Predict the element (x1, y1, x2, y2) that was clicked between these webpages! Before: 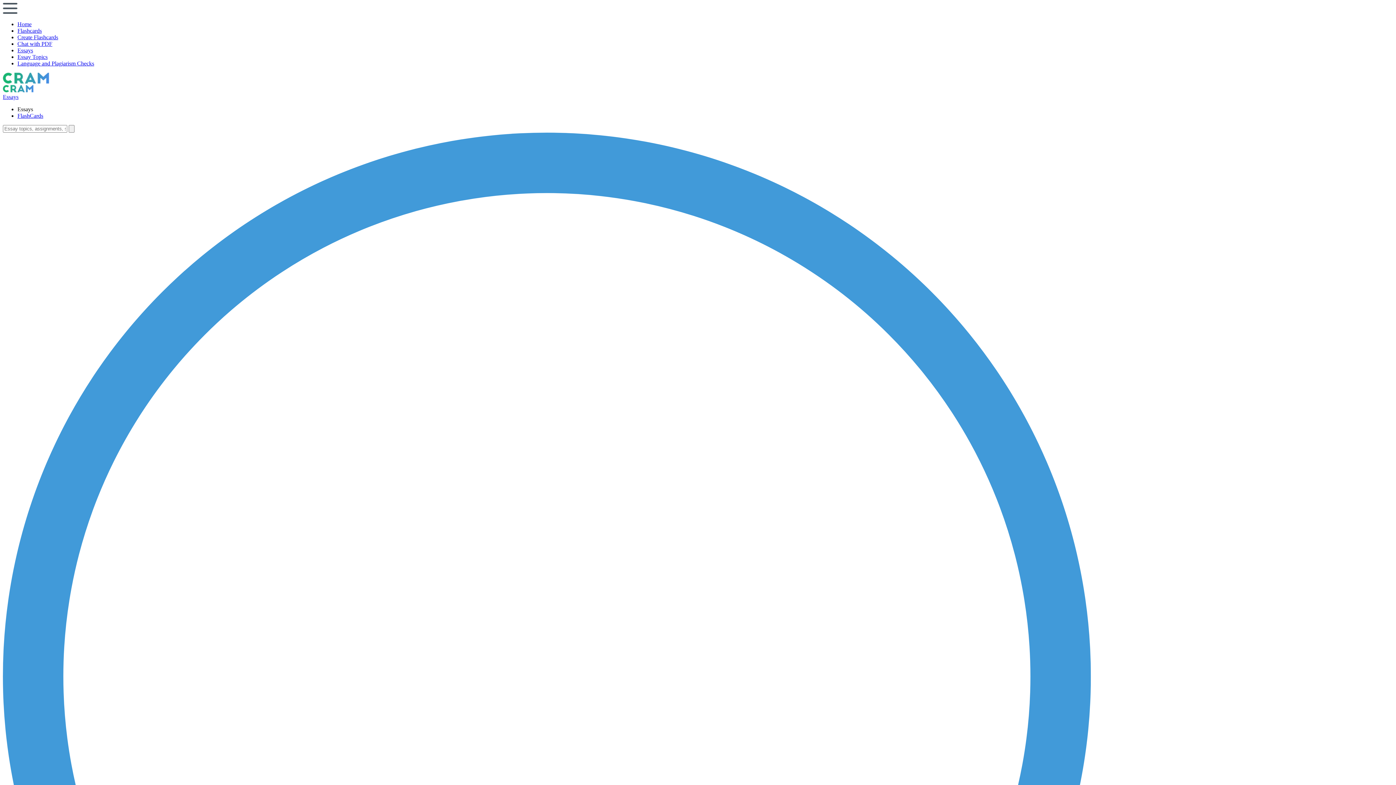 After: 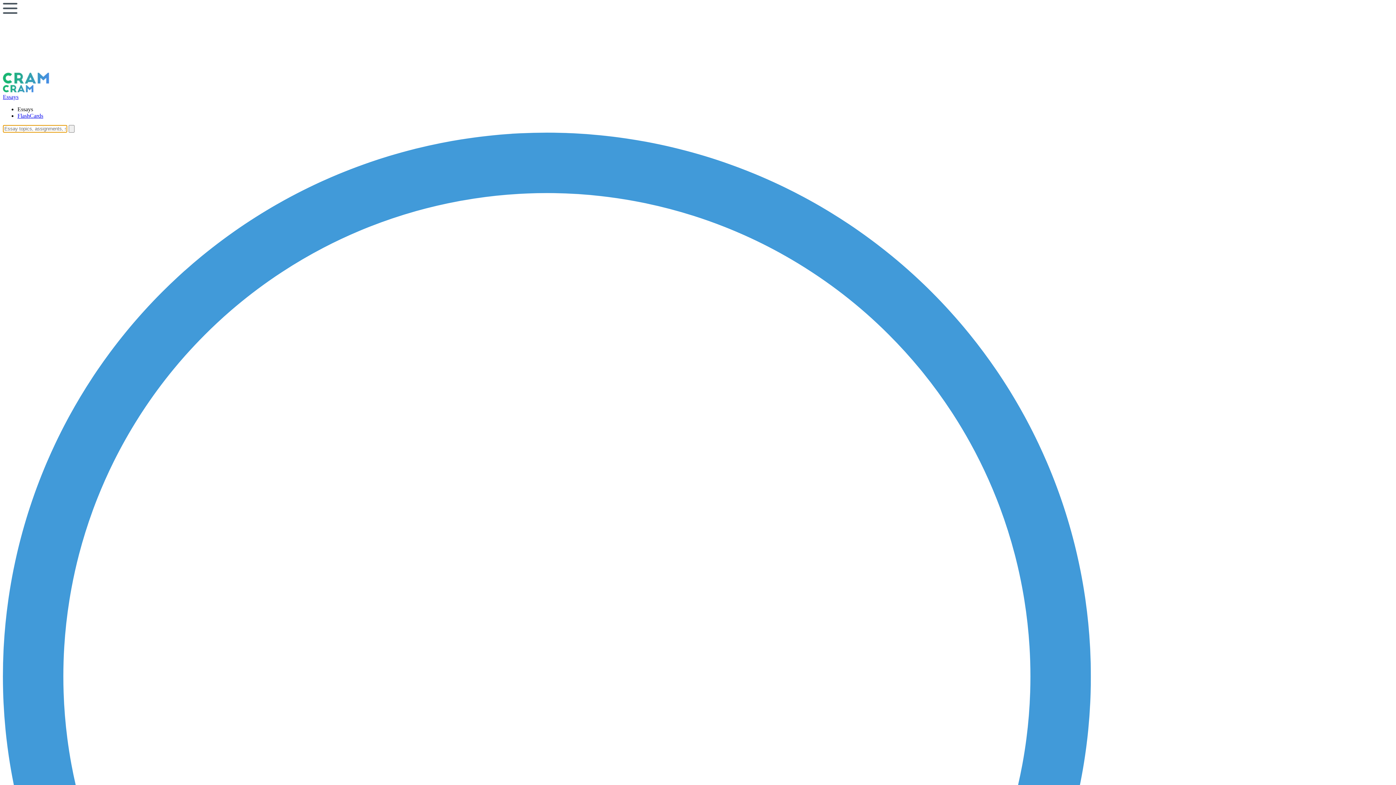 Action: bbox: (17, 106, 33, 112) label: Essays